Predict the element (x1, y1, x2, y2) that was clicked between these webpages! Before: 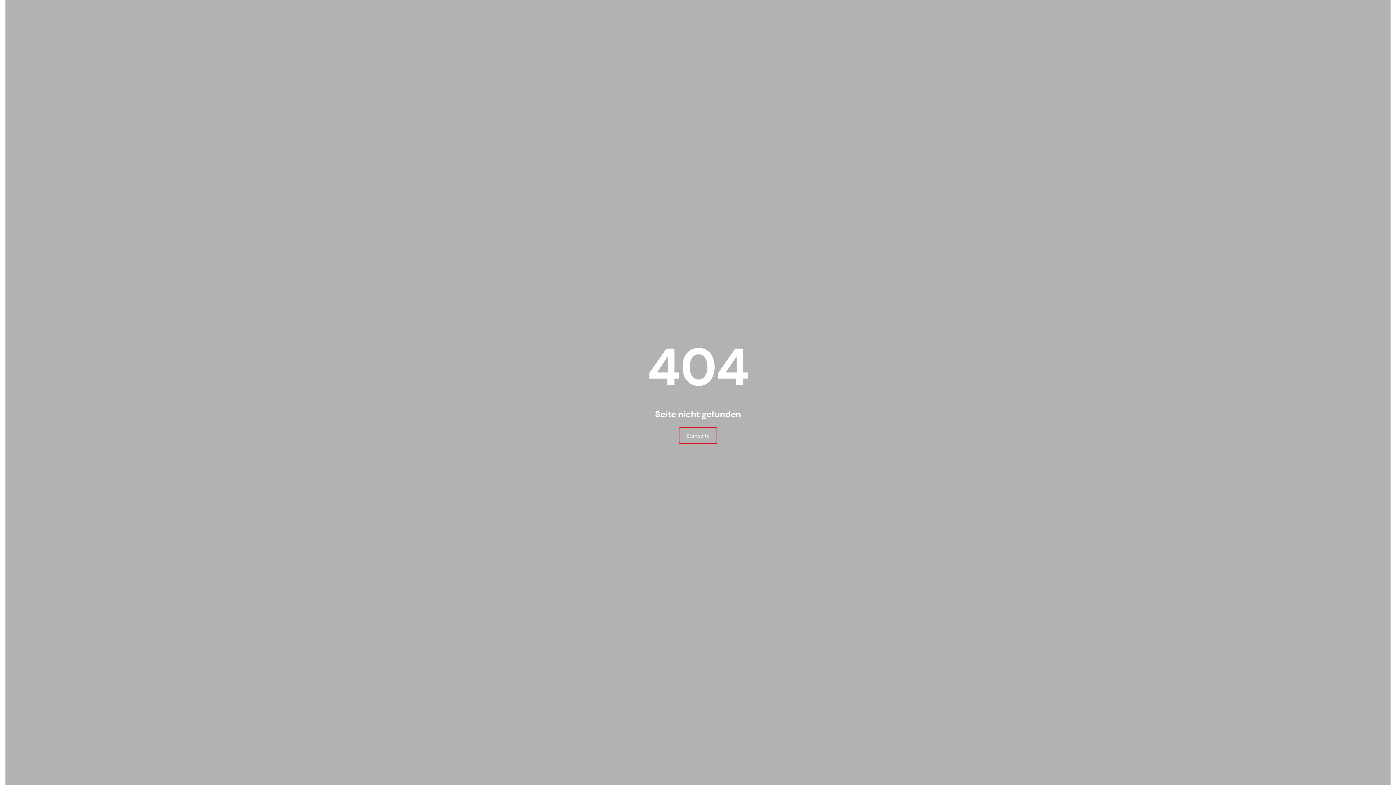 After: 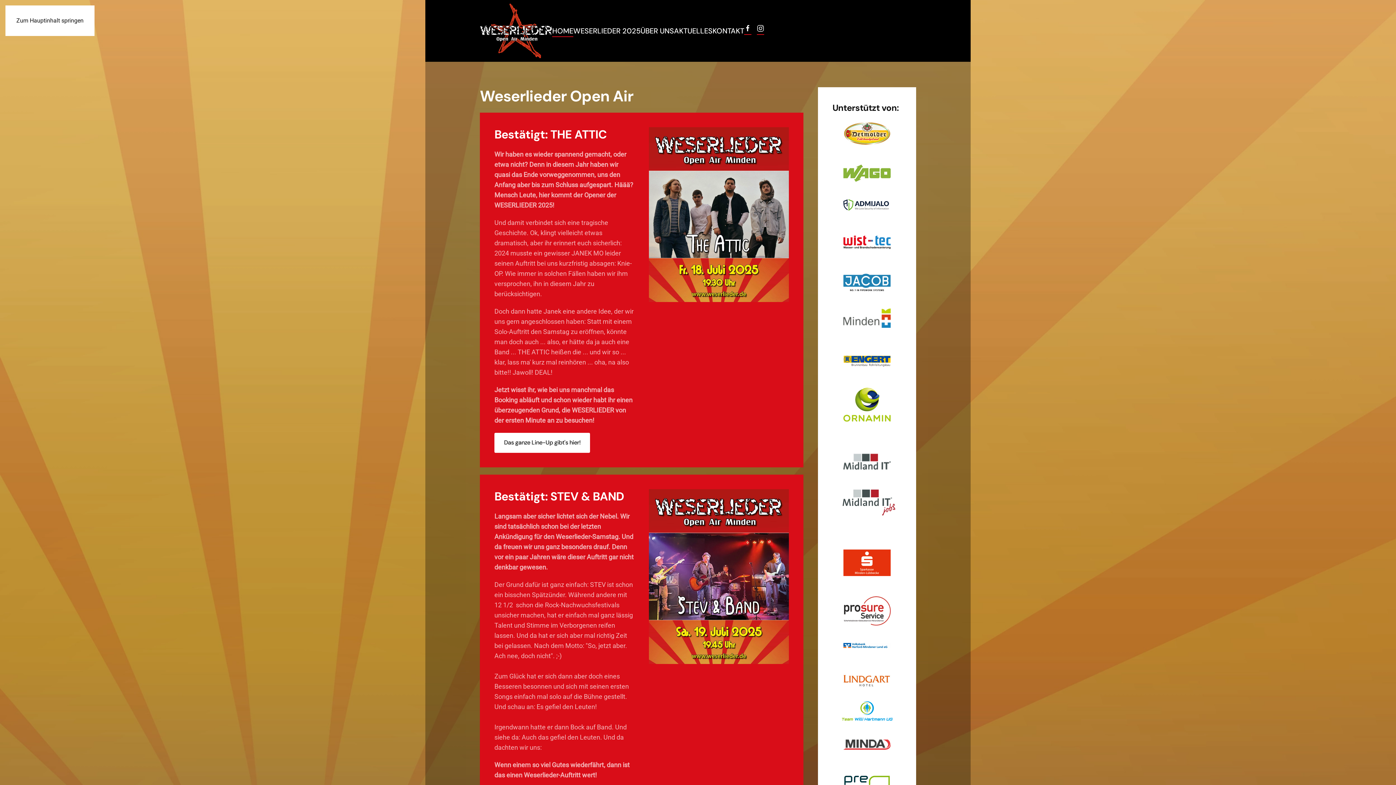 Action: label: Startseite bbox: (678, 427, 717, 444)